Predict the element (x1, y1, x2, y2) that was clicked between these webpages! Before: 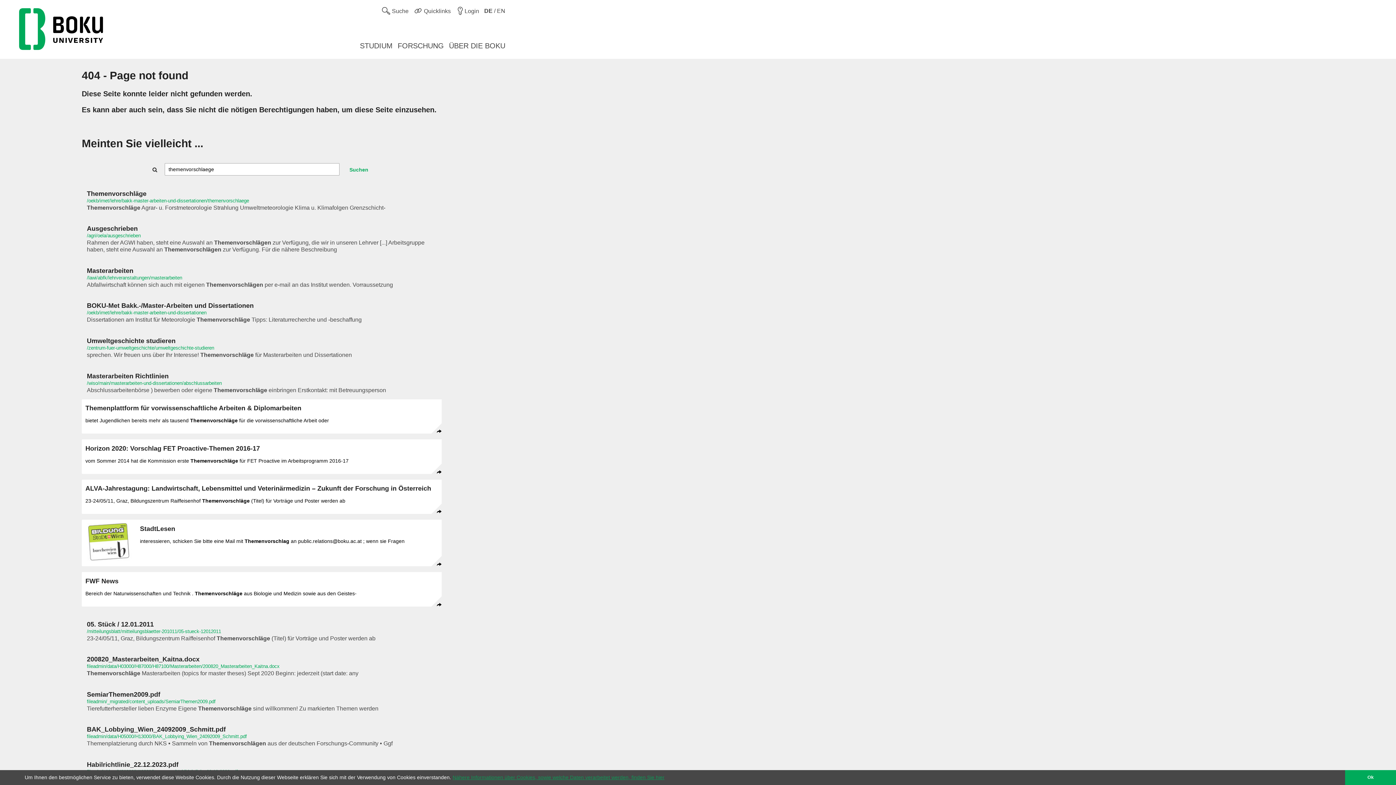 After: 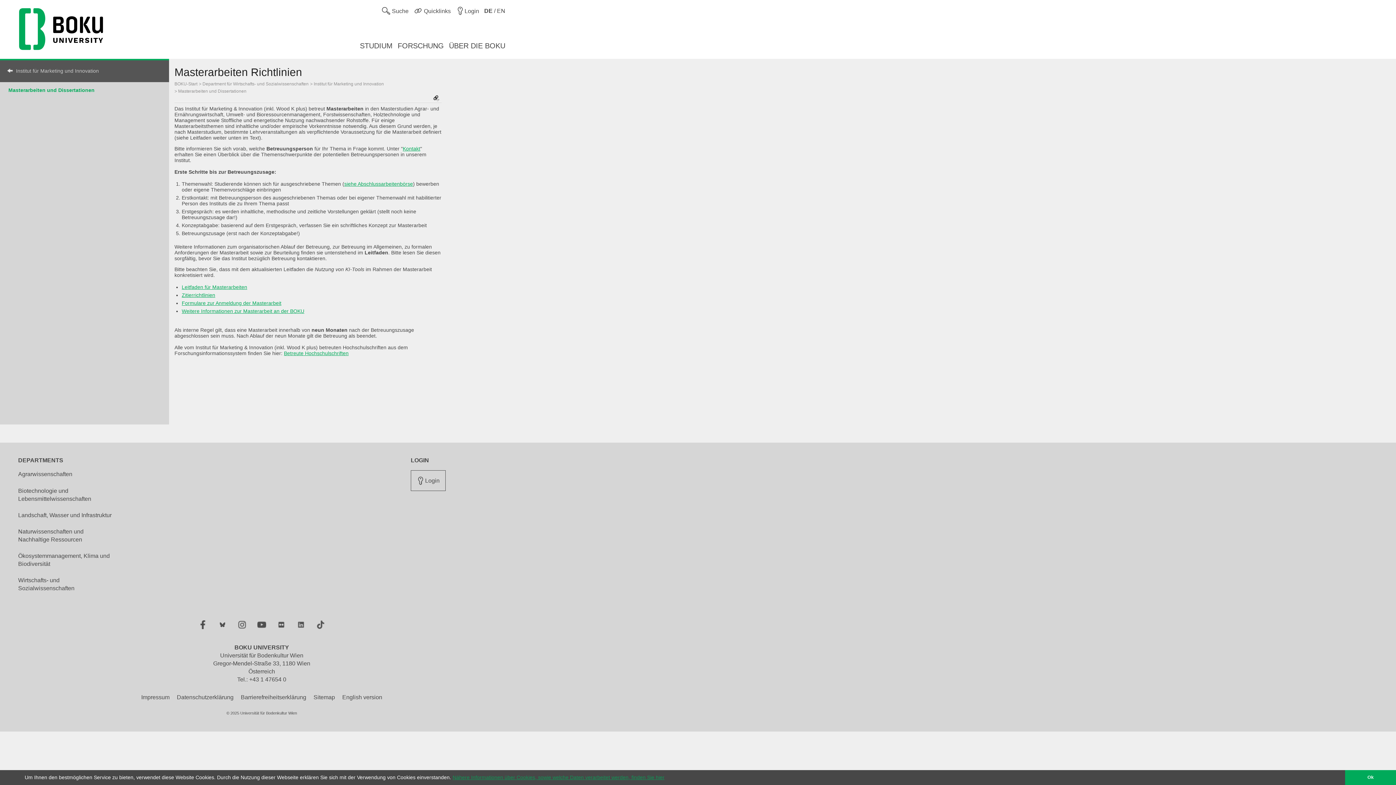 Action: bbox: (86, 365, 436, 386) label: Masterarbeiten Richtlinien
/wiso/main/masterarbeiten-und-dissertationen/abschlussarbeiten